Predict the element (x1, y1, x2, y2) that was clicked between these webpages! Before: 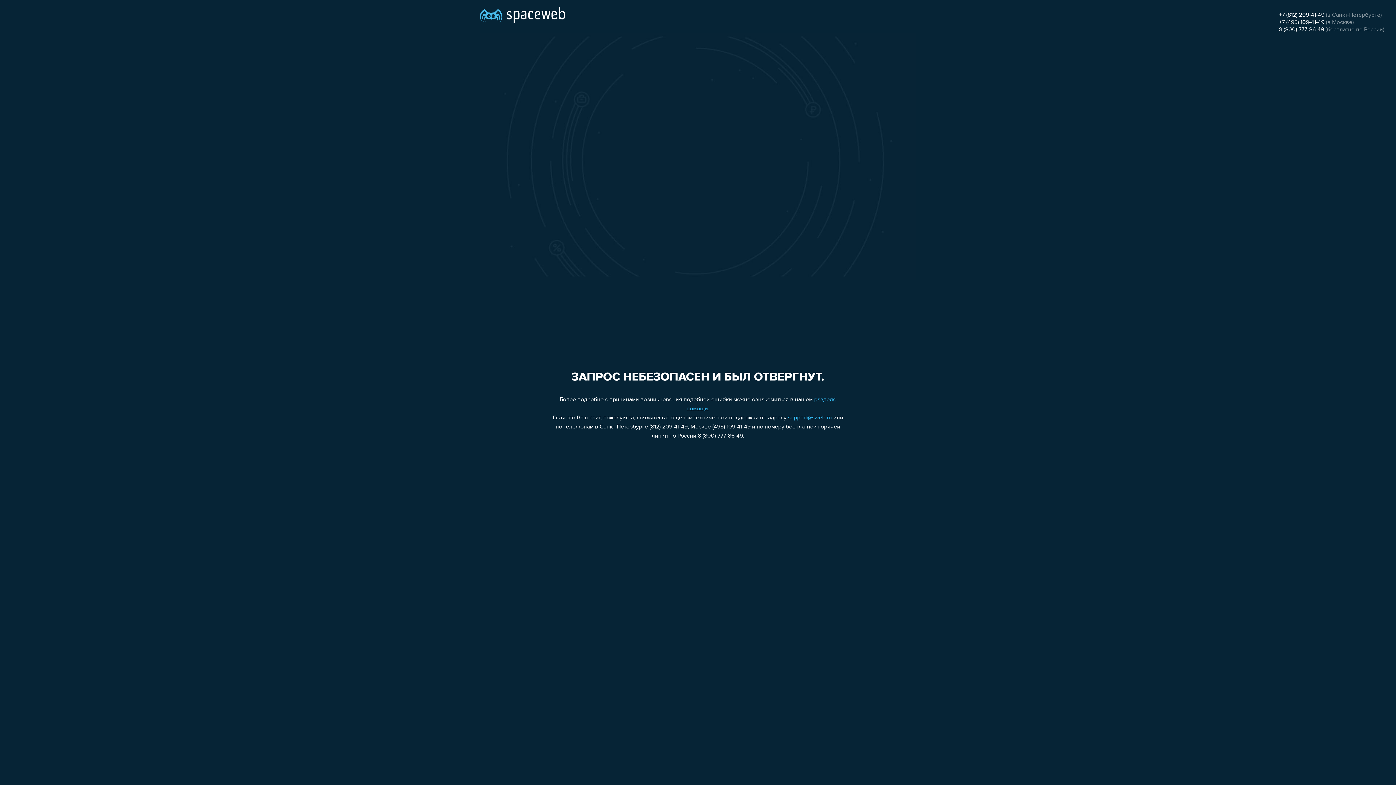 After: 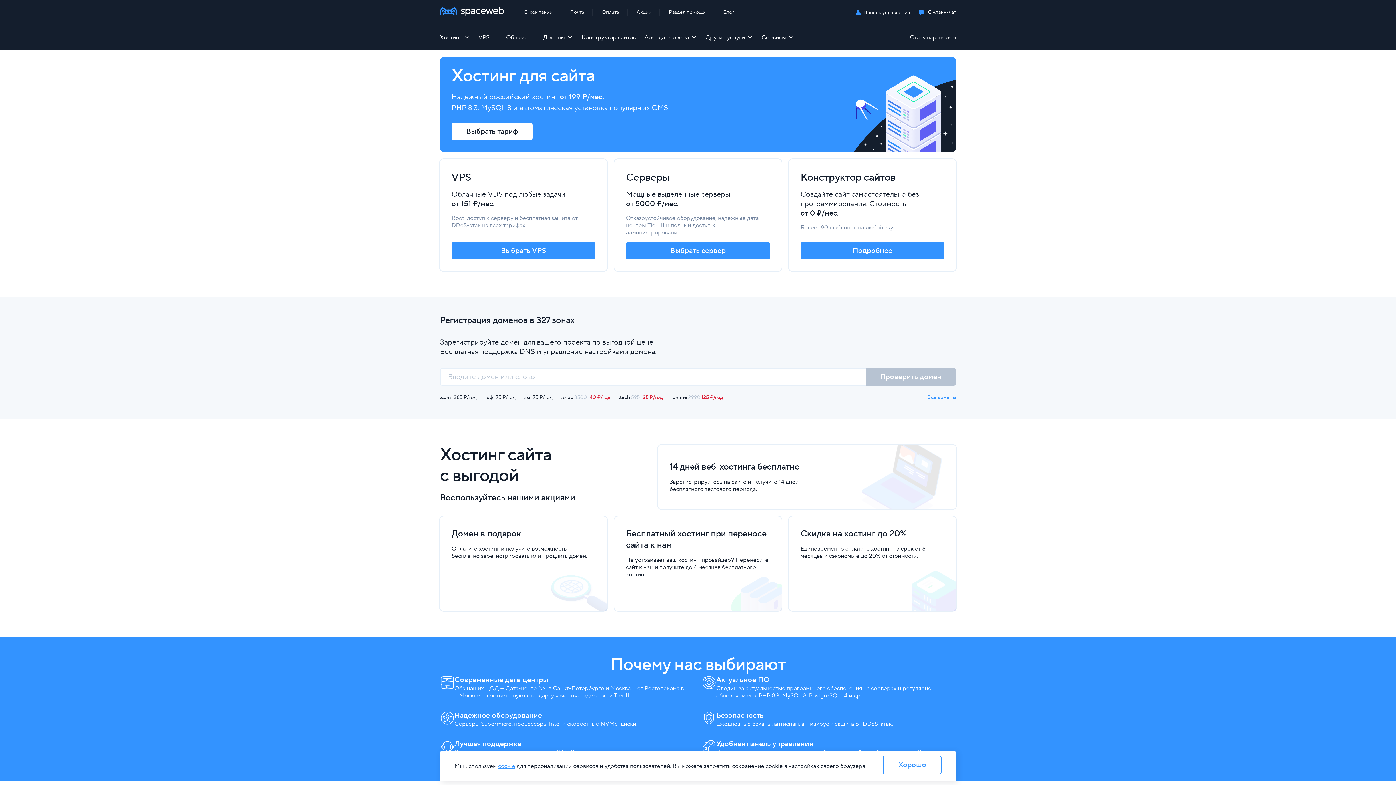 Action: bbox: (480, 0, 565, 25)